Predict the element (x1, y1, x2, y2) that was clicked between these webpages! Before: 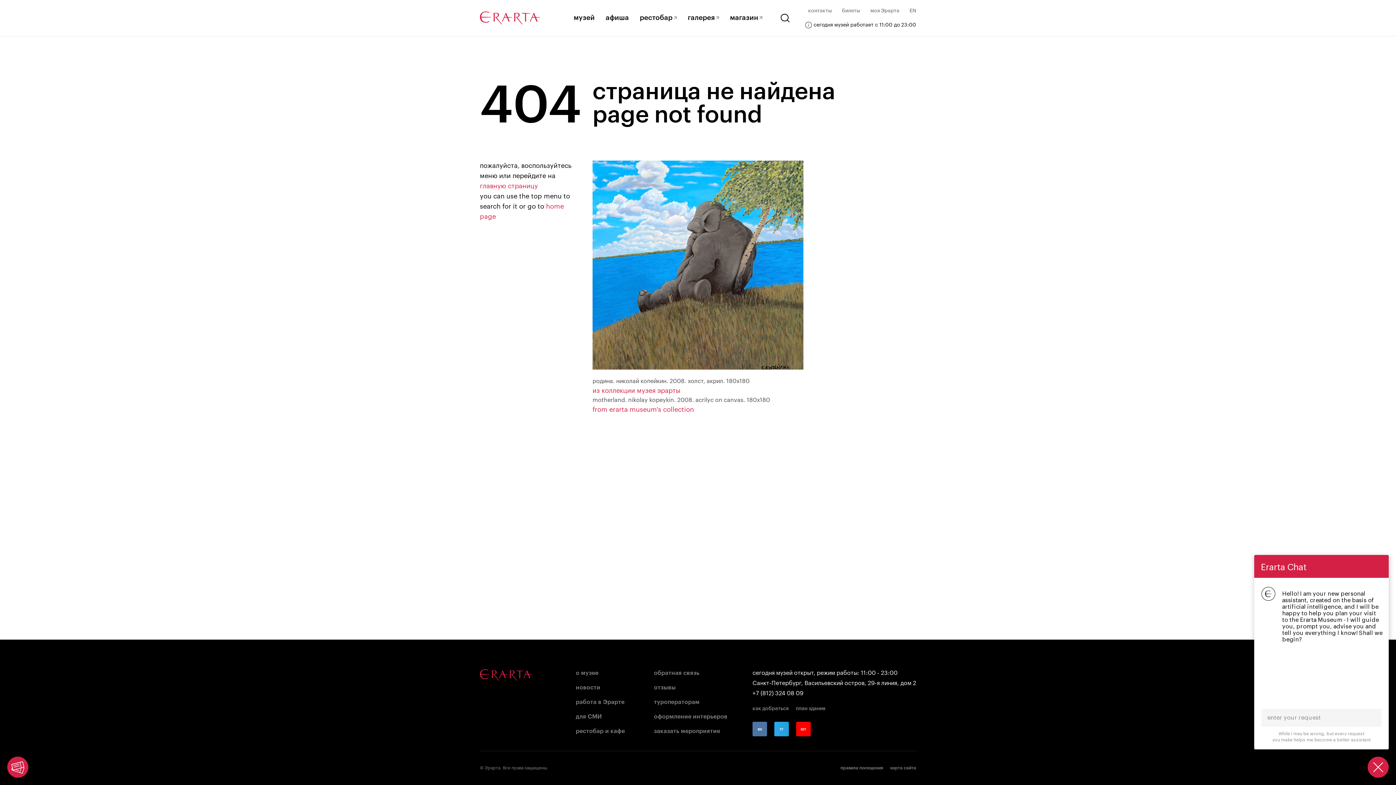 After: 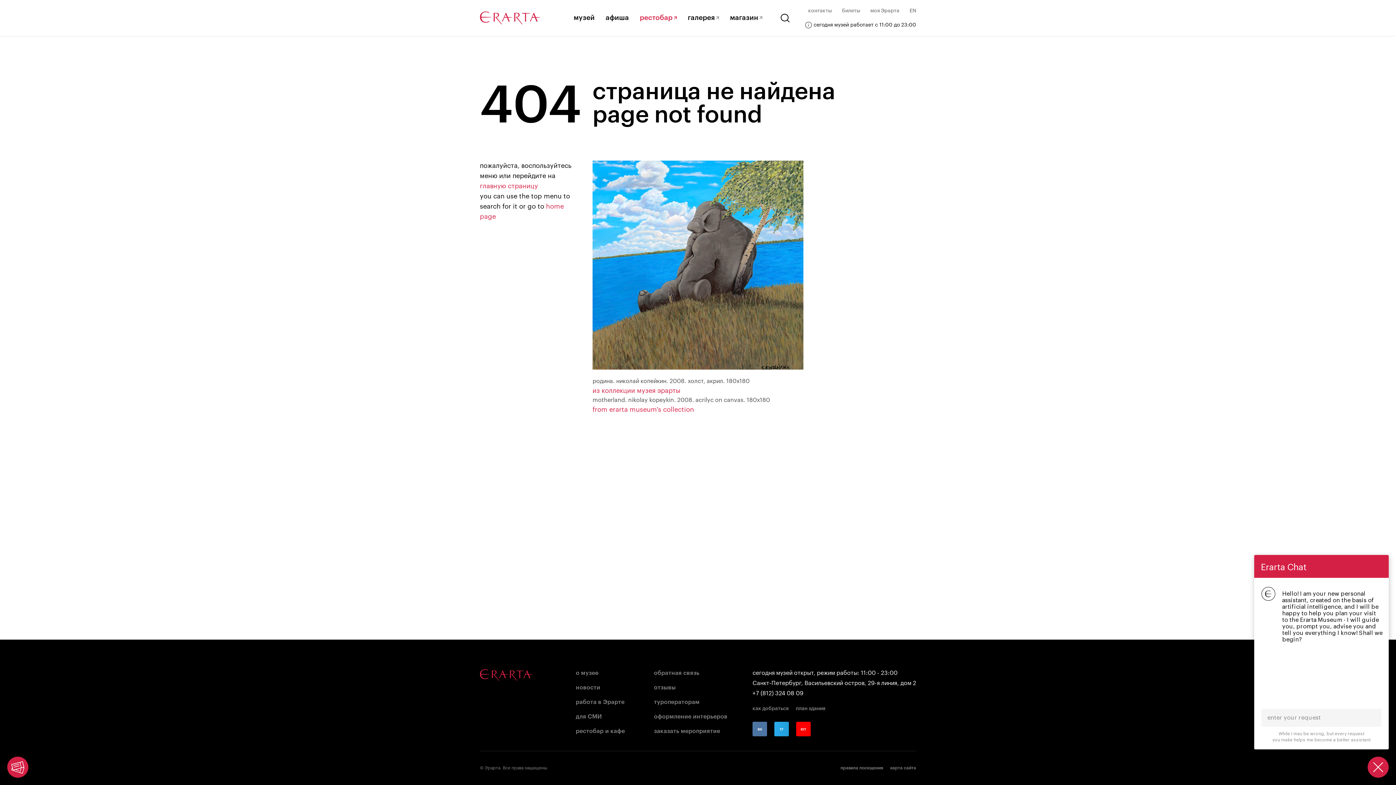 Action: label: рестобар bbox: (640, 13, 677, 21)